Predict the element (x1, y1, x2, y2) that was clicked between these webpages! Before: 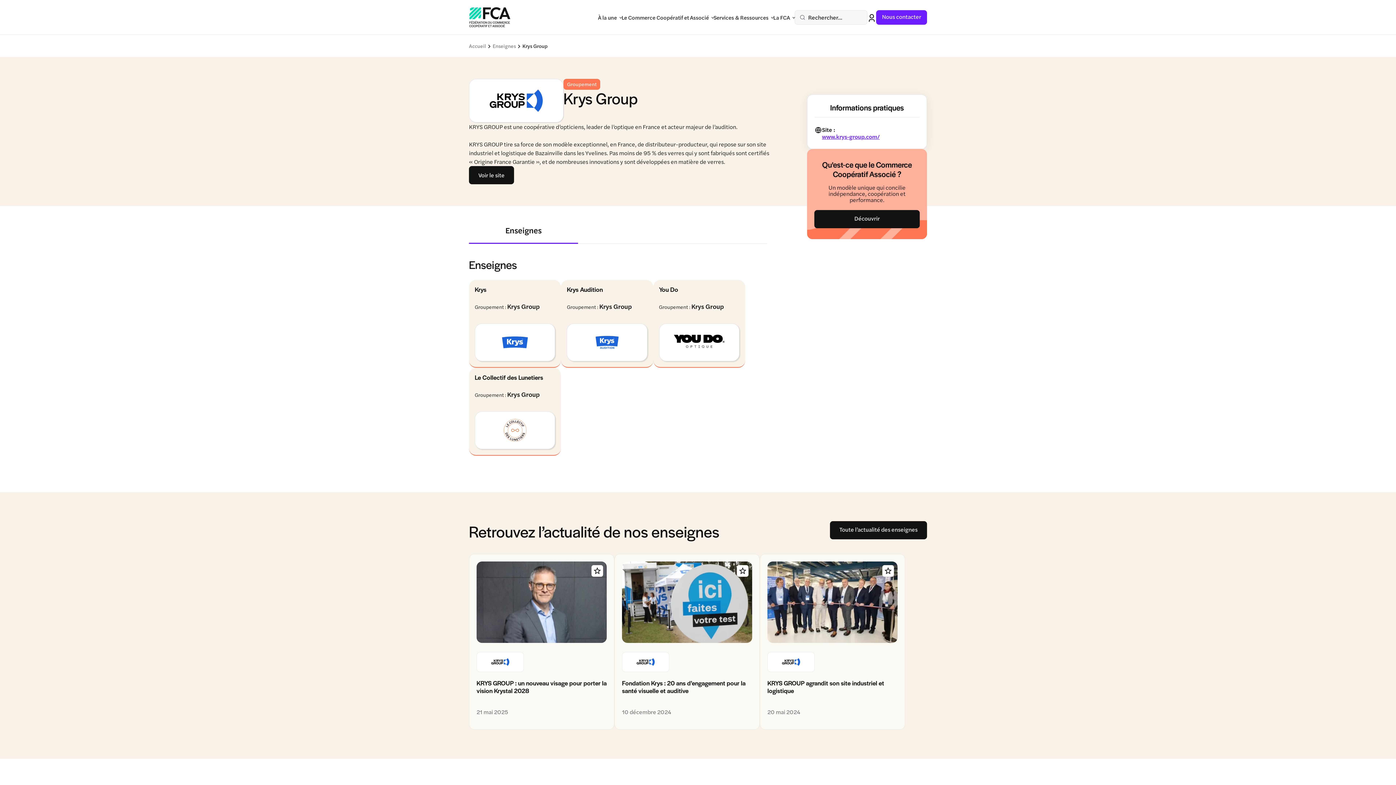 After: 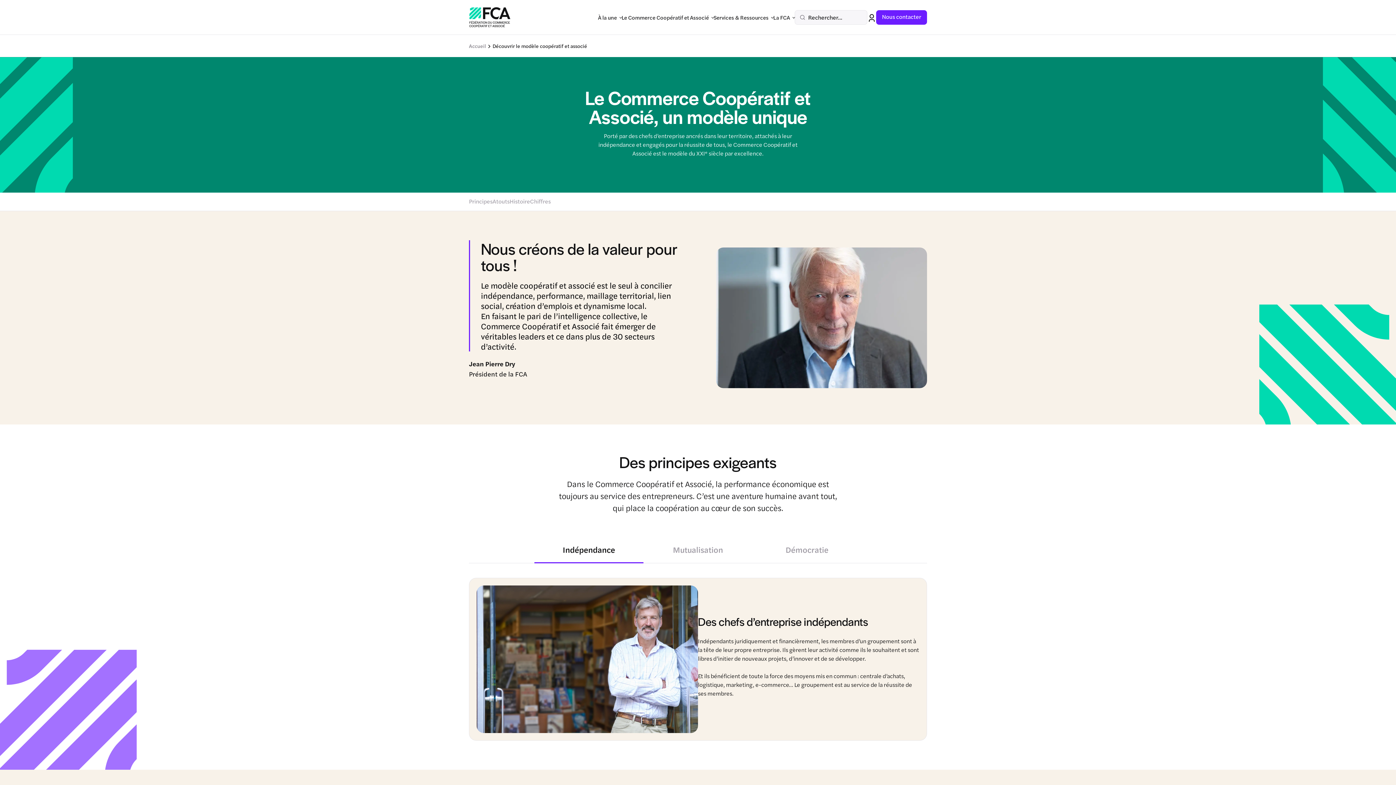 Action: label: Découvrir bbox: (814, 210, 920, 228)